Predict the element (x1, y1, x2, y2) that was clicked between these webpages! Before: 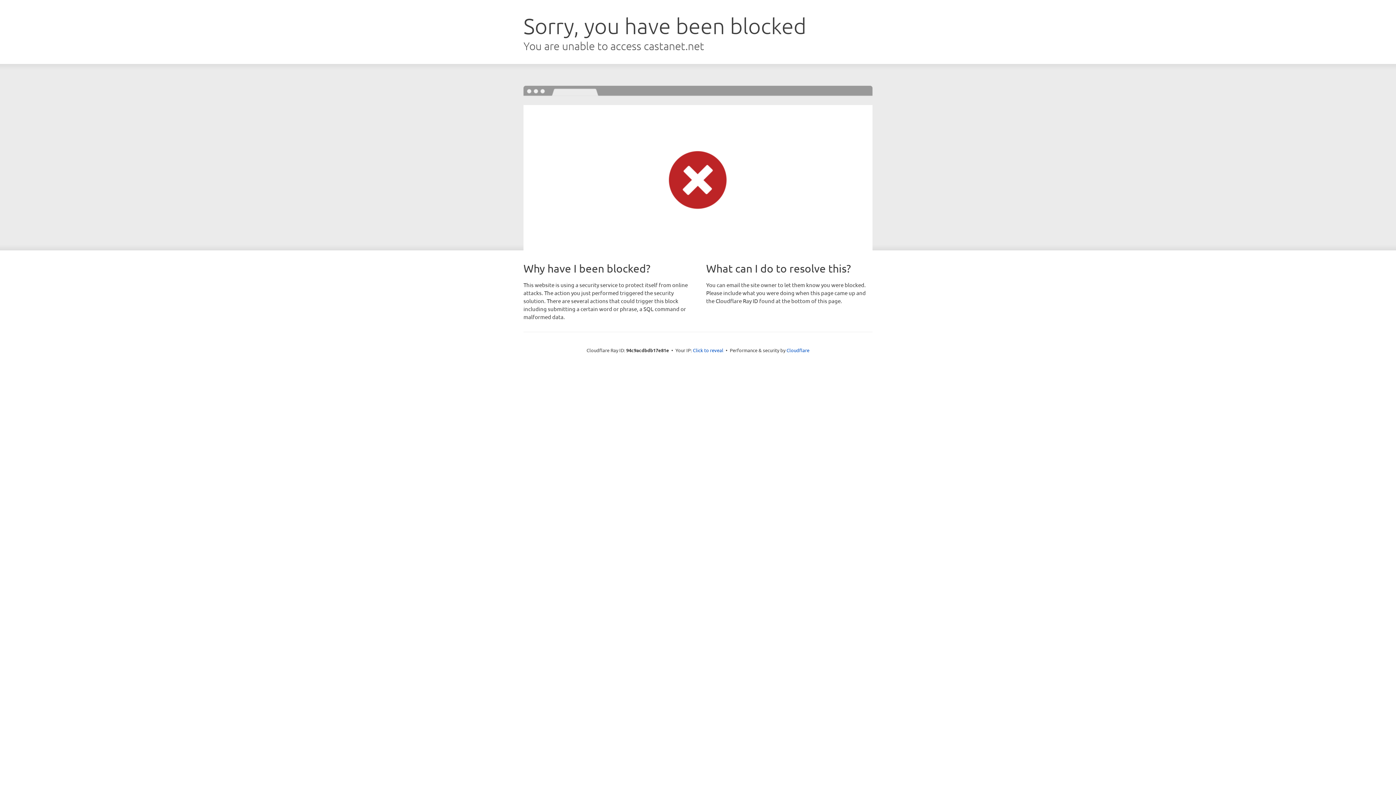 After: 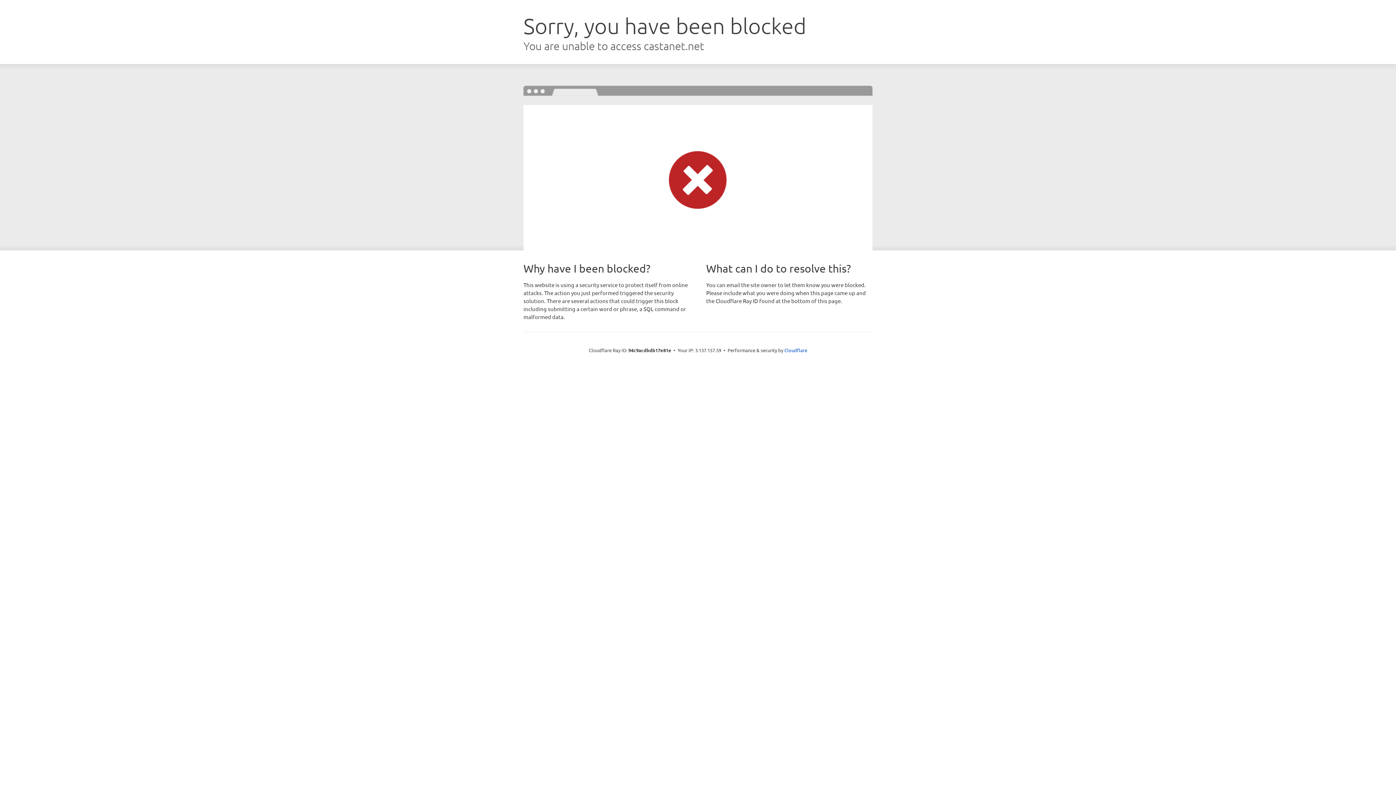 Action: label: Click to reveal bbox: (693, 346, 723, 353)